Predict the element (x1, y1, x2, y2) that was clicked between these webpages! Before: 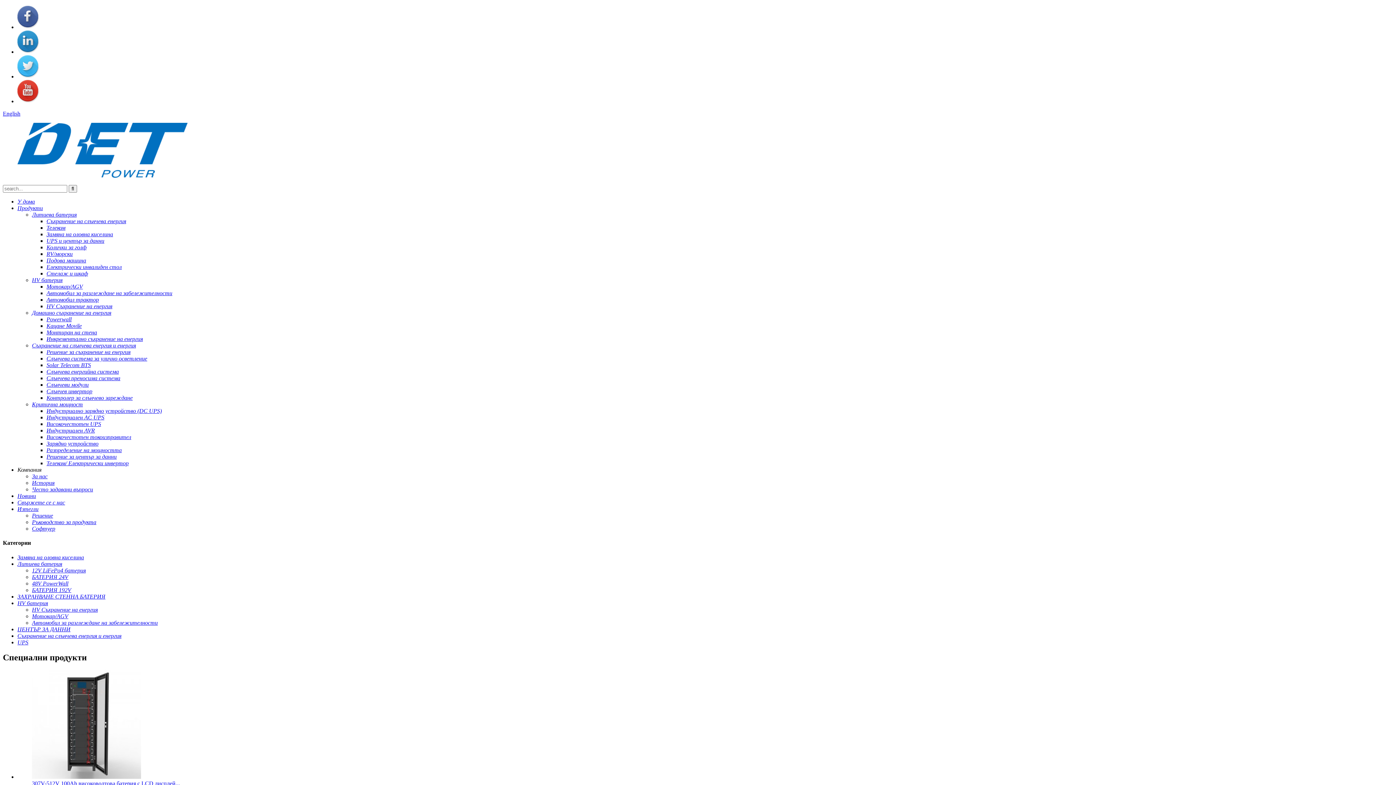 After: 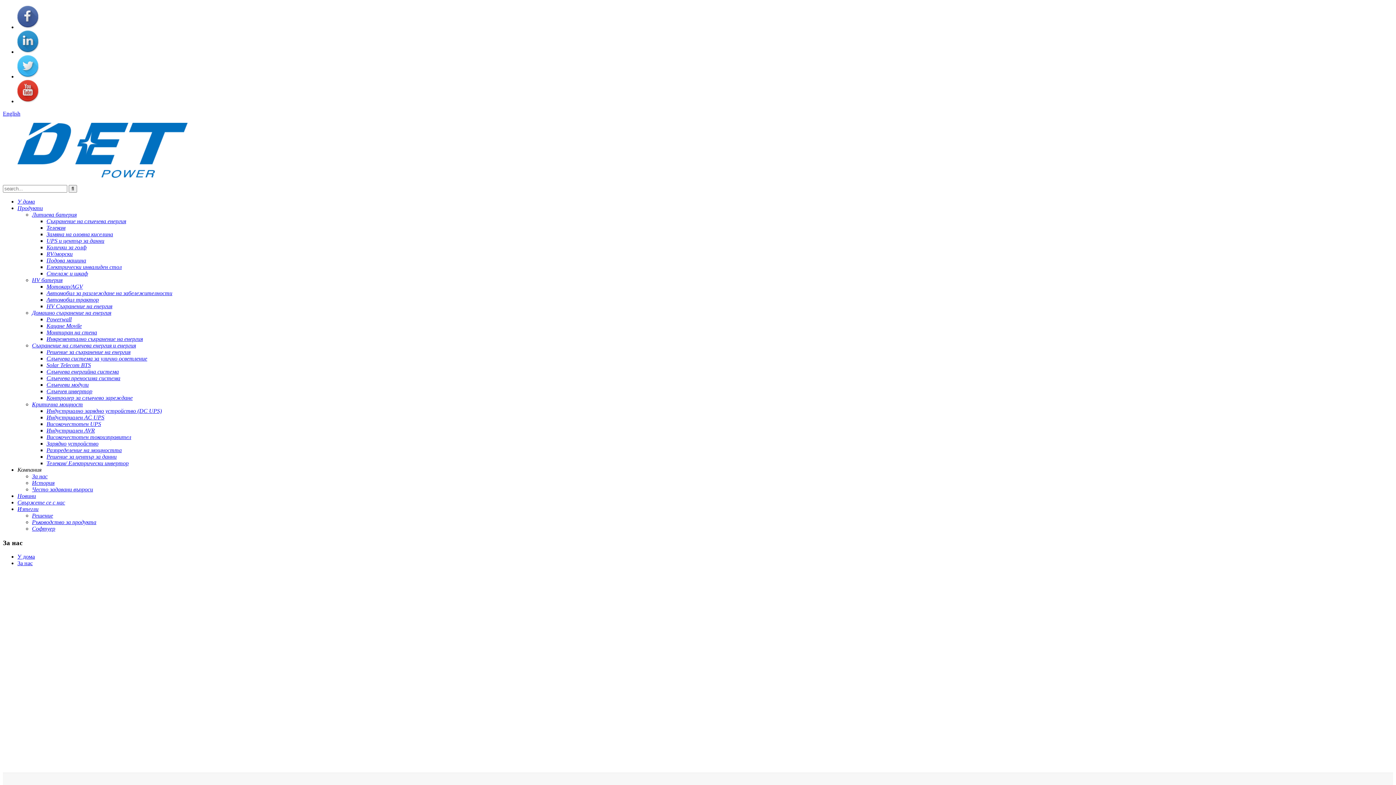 Action: bbox: (32, 473, 47, 479) label: За нас